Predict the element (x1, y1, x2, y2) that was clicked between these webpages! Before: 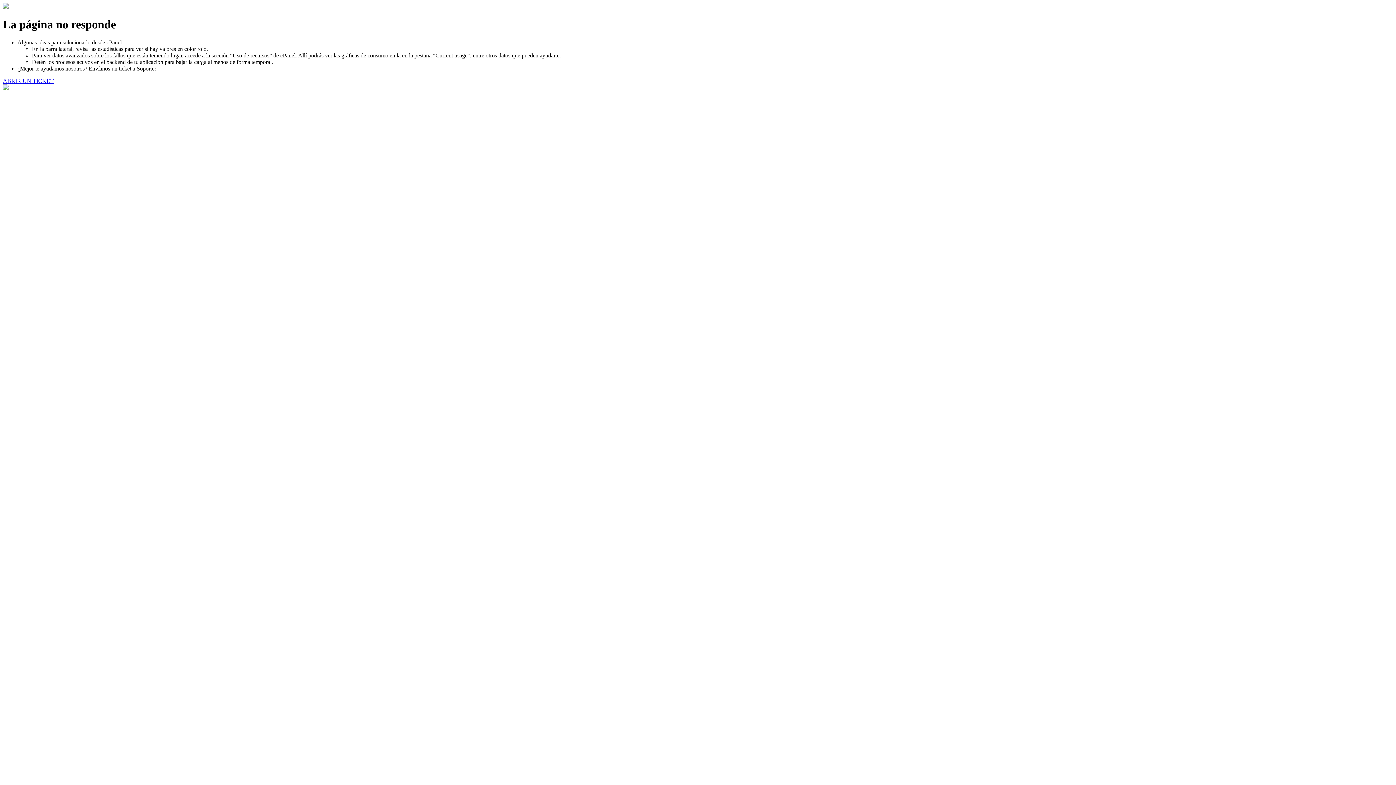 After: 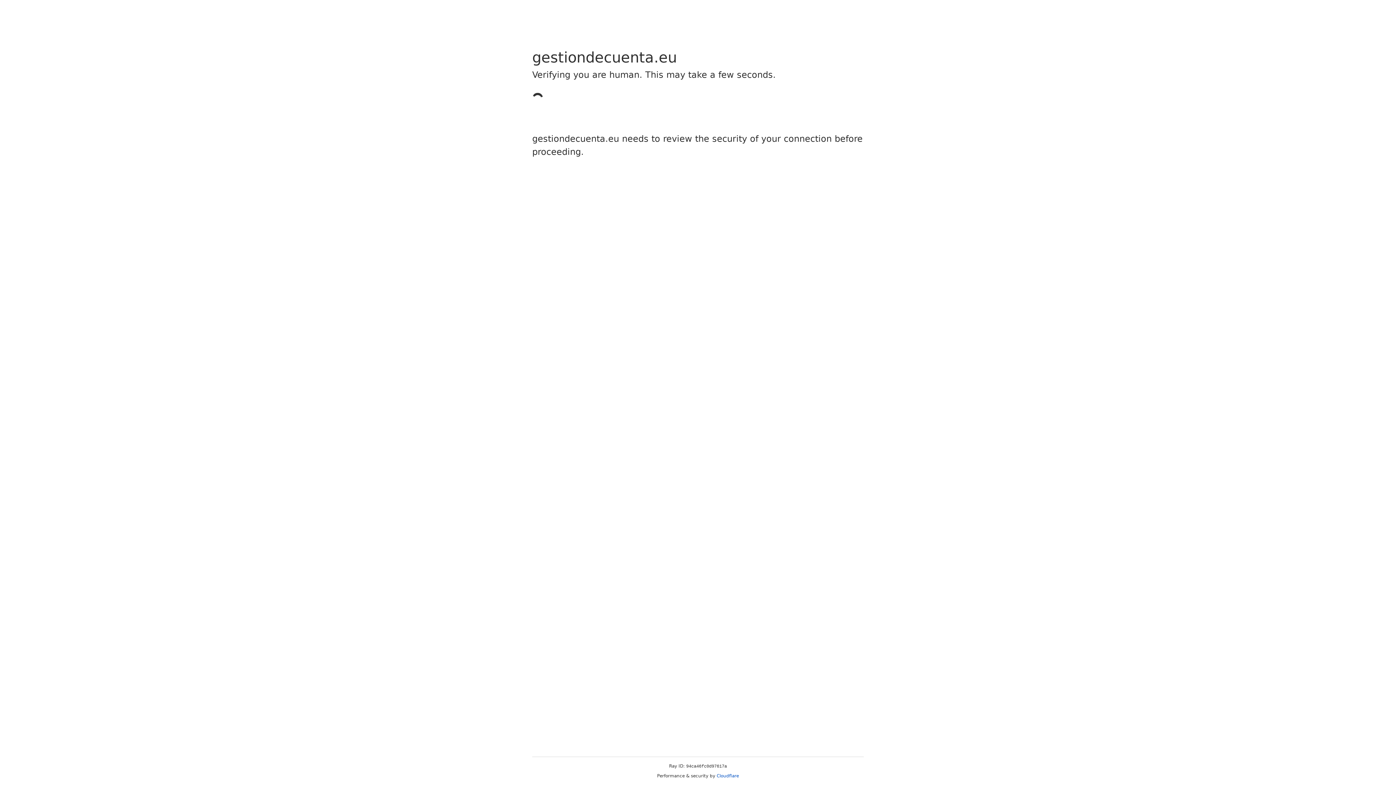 Action: bbox: (2, 77, 53, 83) label: ABRIR UN TICKET